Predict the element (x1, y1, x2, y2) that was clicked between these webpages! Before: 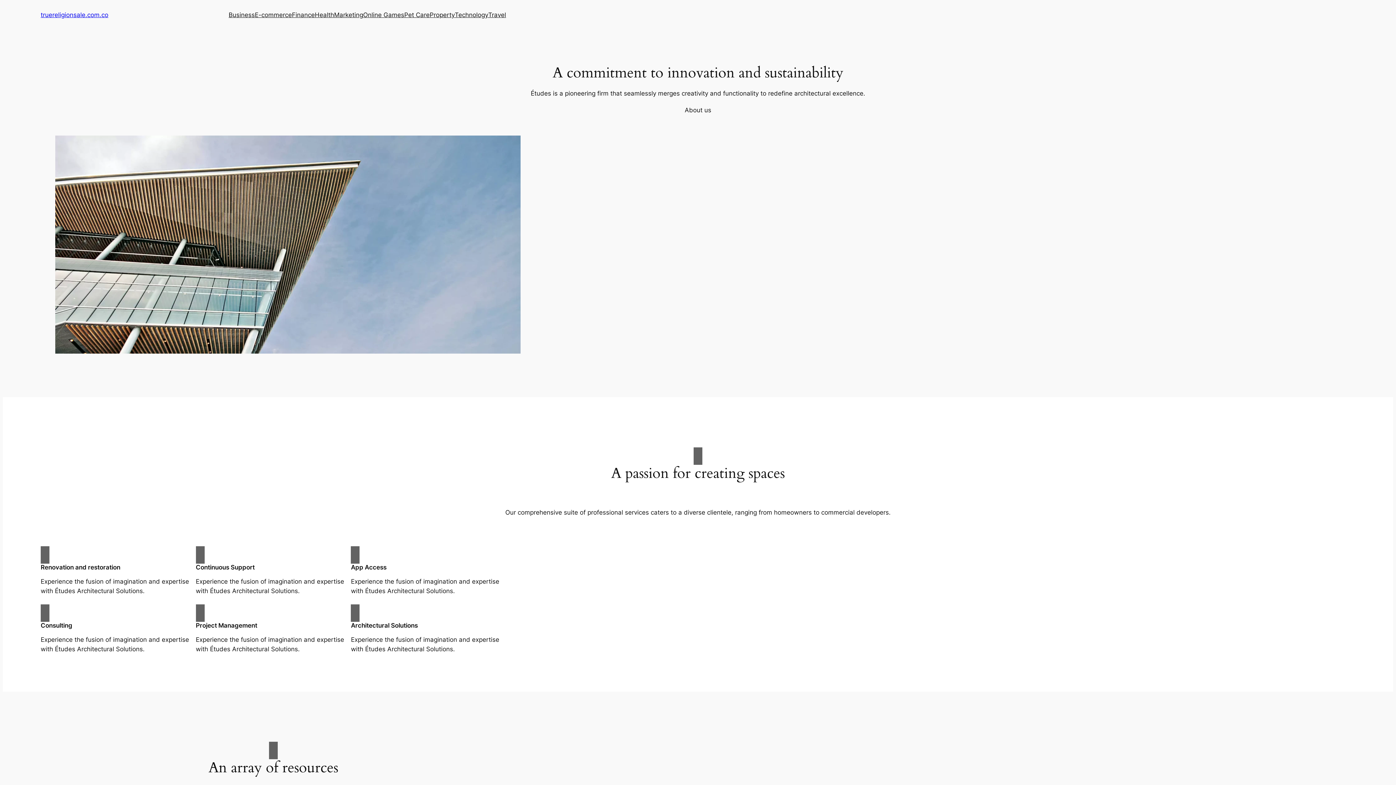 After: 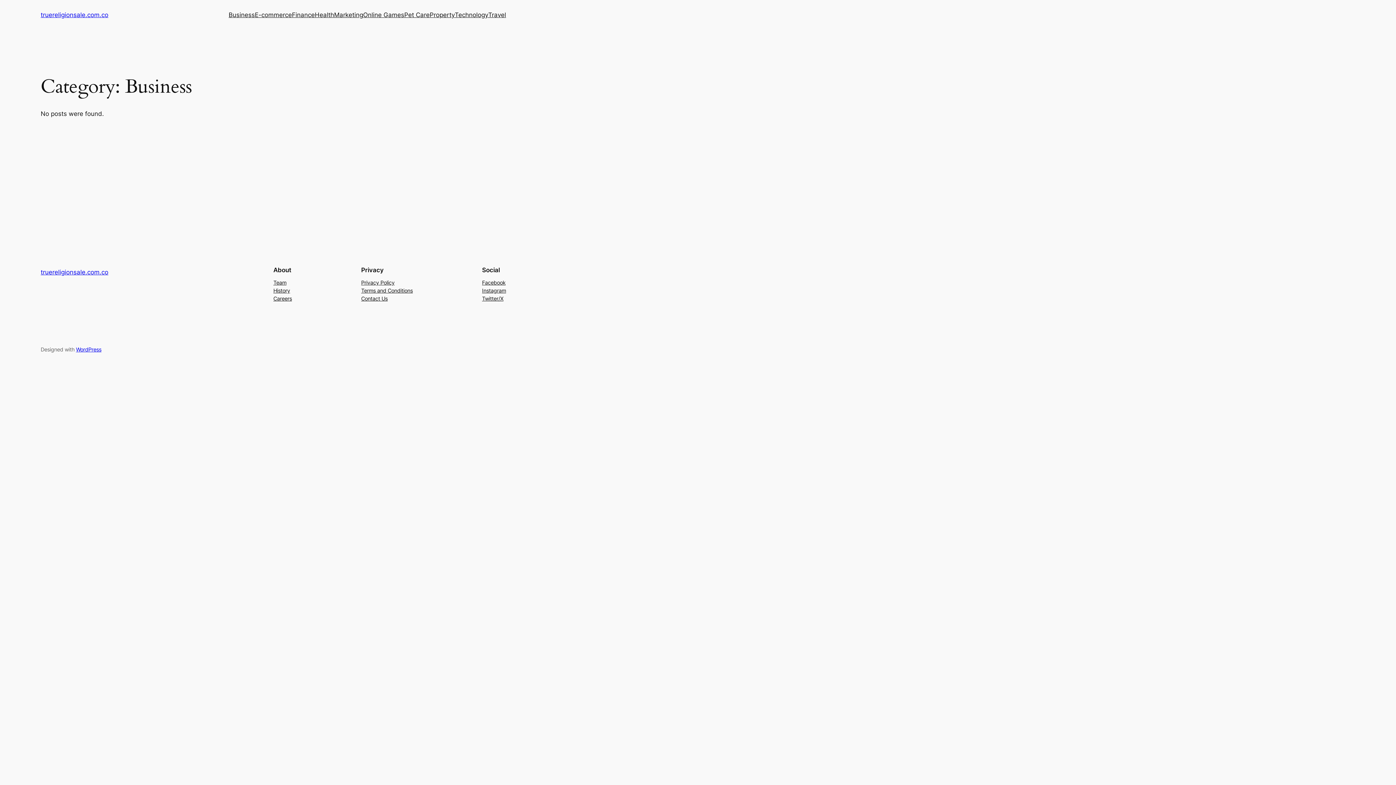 Action: label: Business bbox: (228, 10, 254, 19)